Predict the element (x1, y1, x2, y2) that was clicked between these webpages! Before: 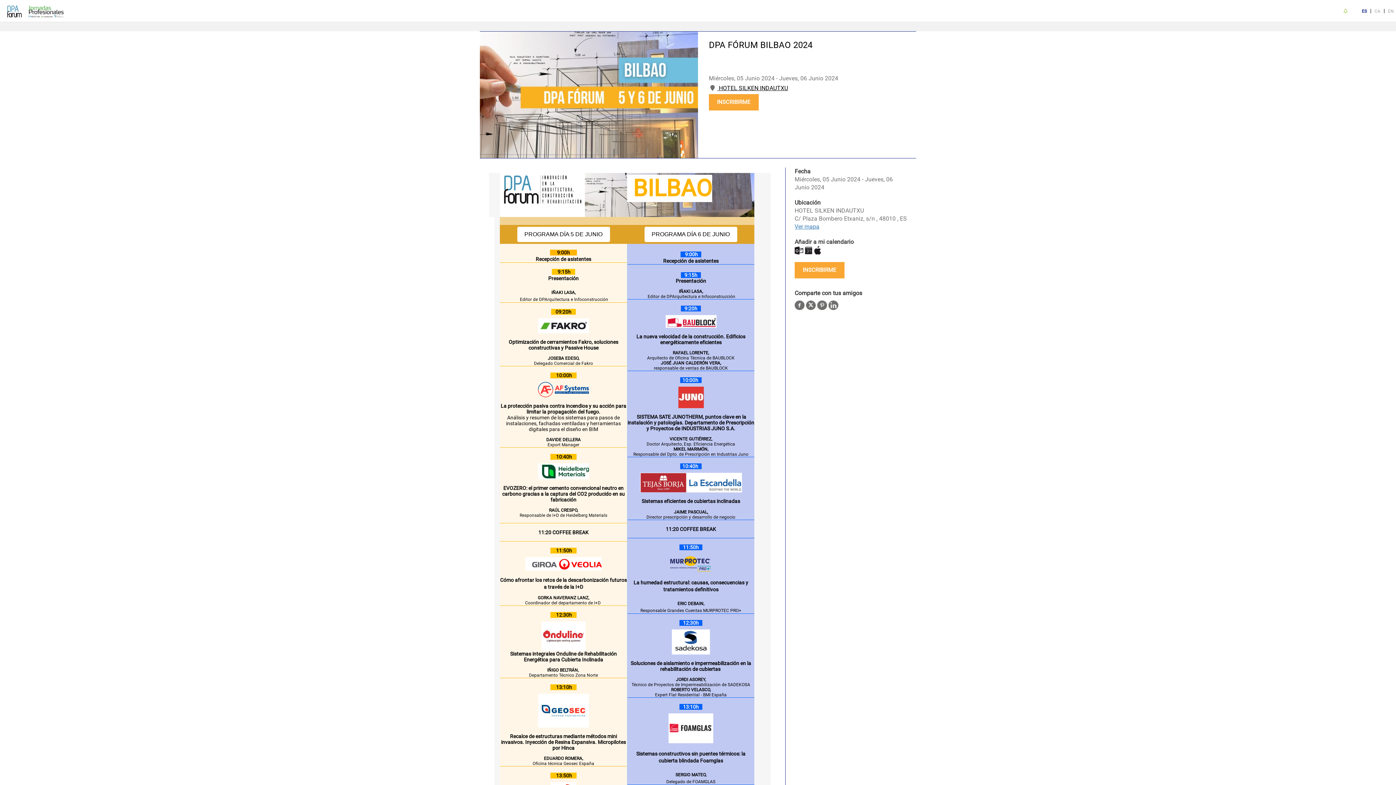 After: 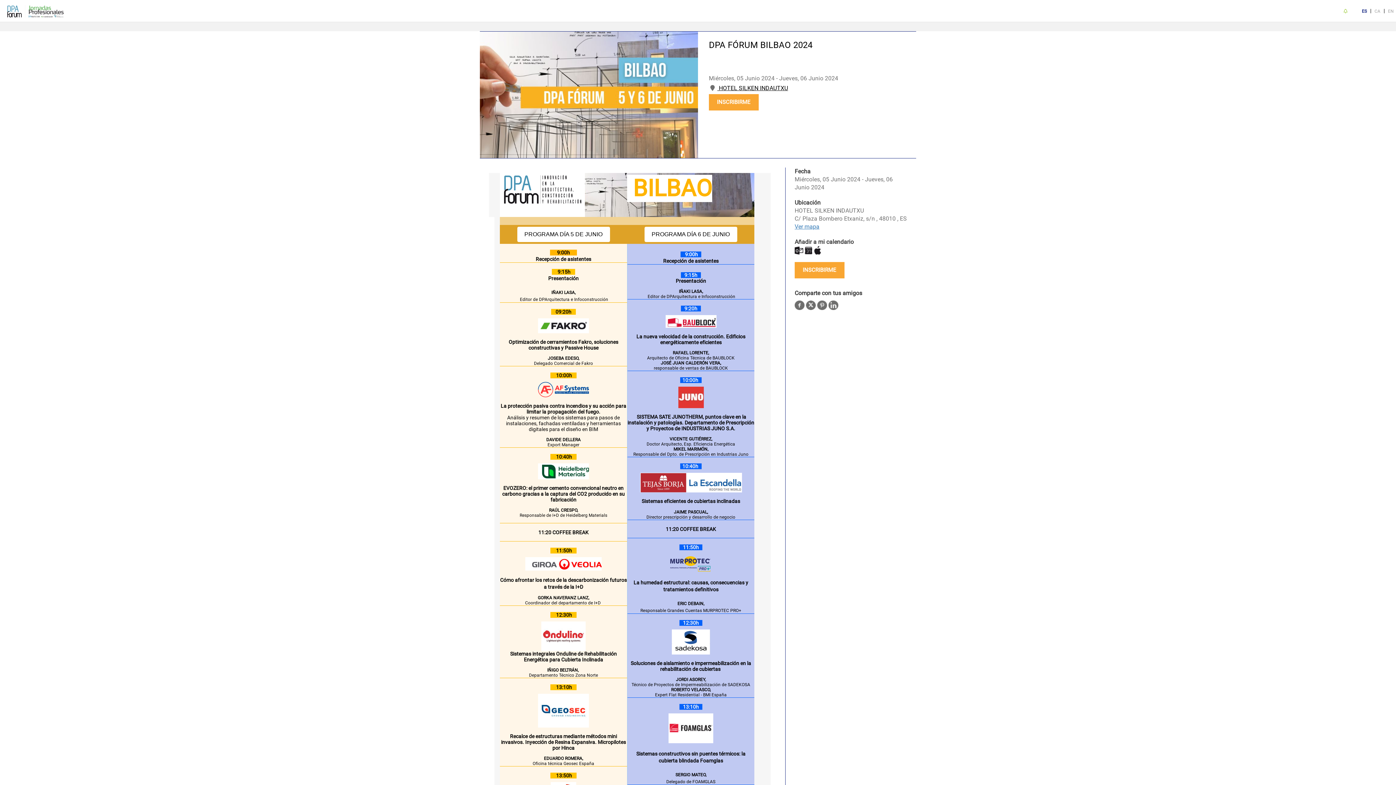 Action: bbox: (817, 301, 827, 308)